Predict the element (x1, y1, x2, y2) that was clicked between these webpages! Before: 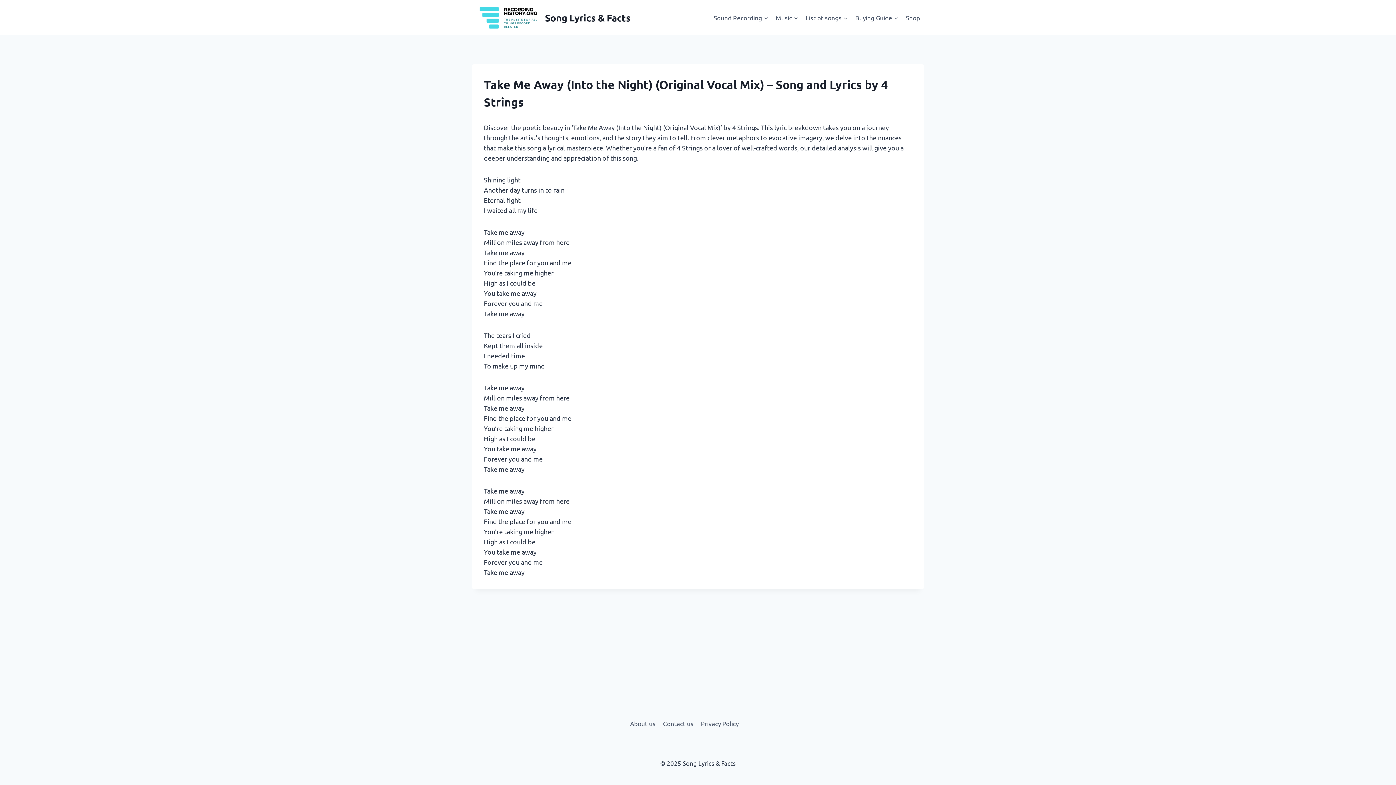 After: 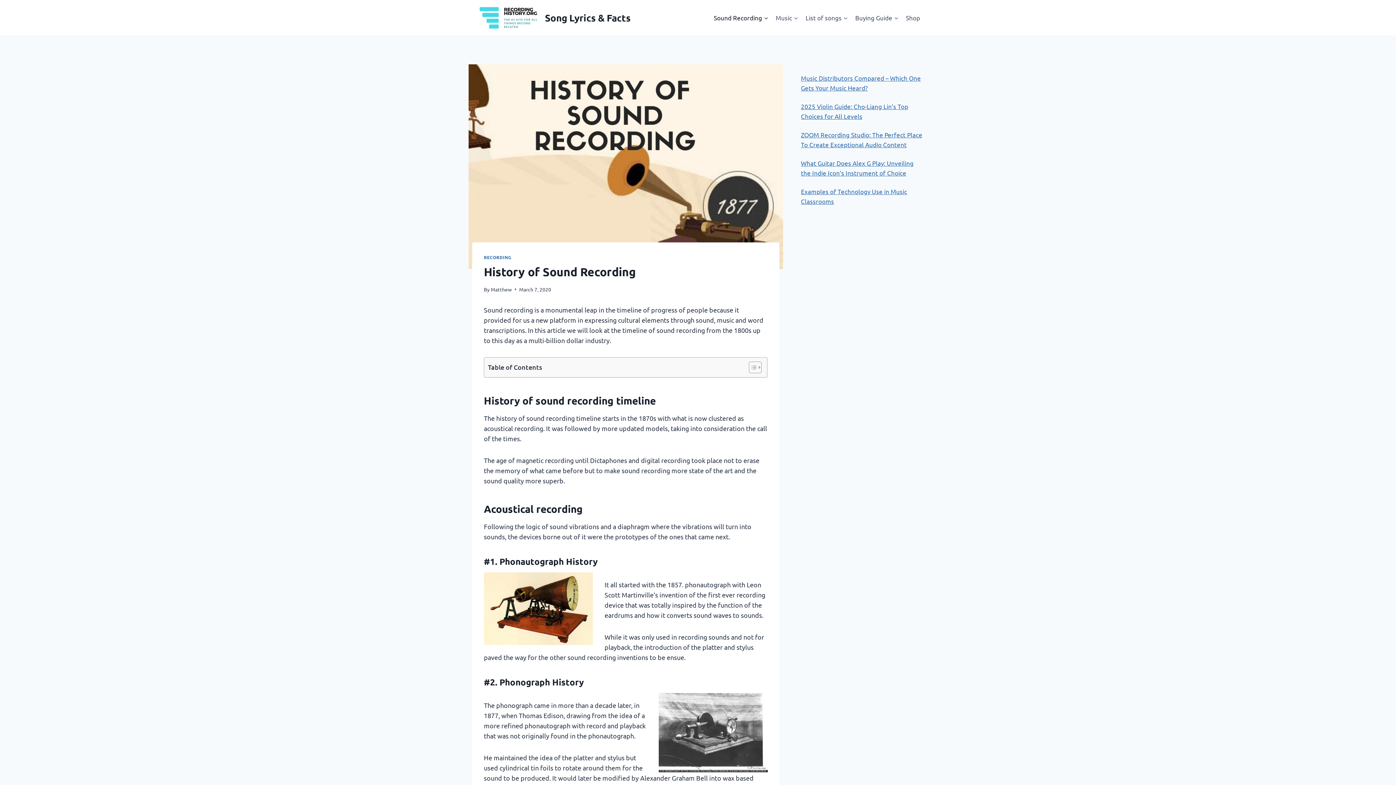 Action: label: Sound Recording bbox: (710, 9, 772, 26)